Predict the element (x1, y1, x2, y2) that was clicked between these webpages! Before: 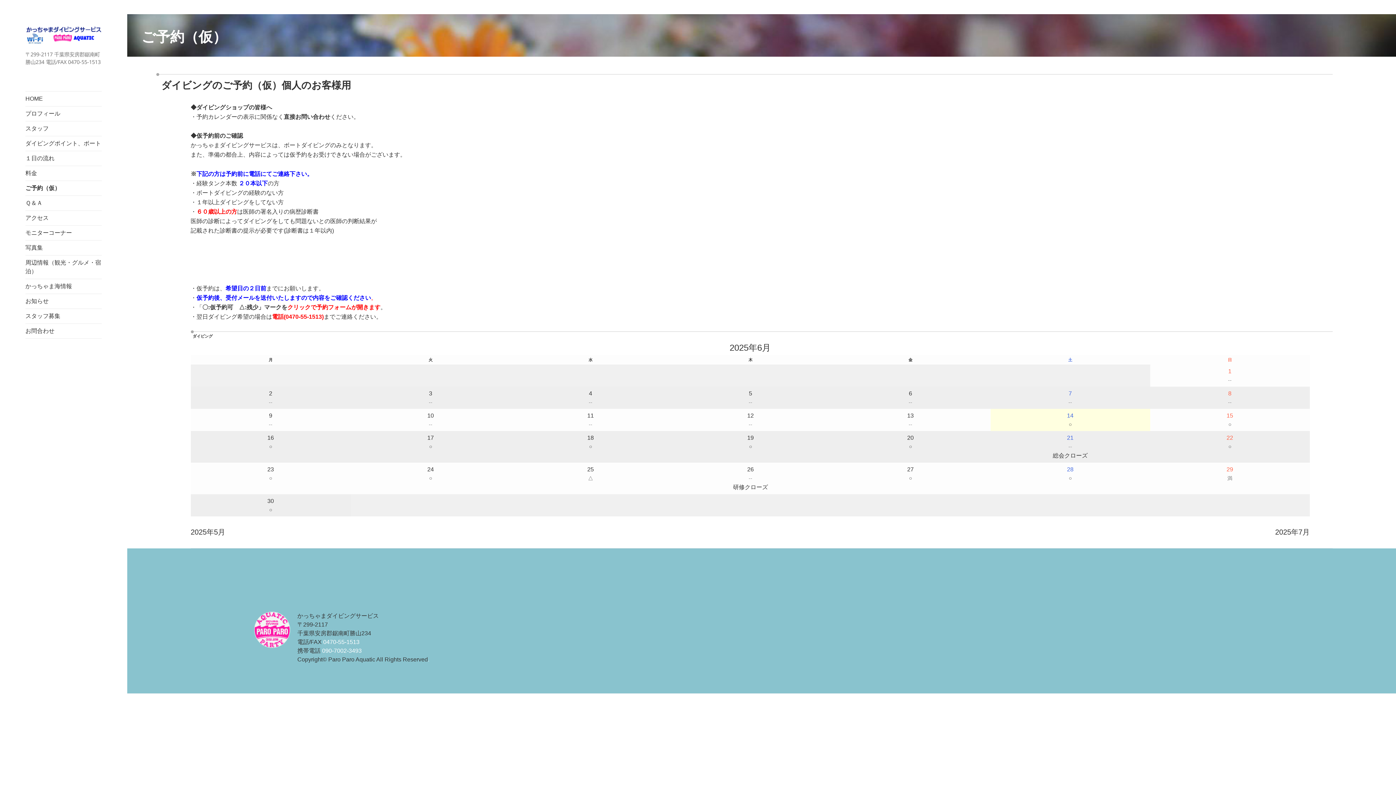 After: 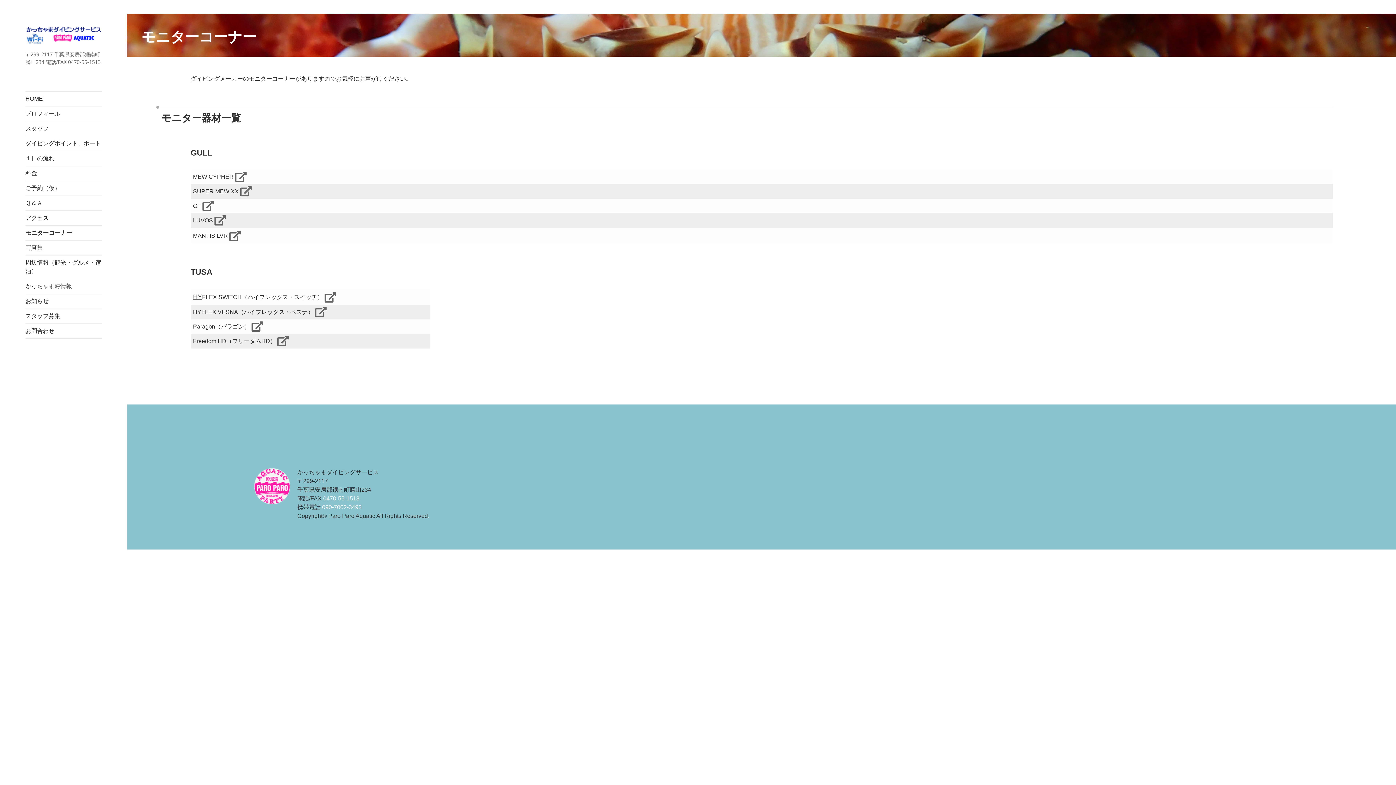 Action: bbox: (25, 225, 101, 240) label: モニターコーナー